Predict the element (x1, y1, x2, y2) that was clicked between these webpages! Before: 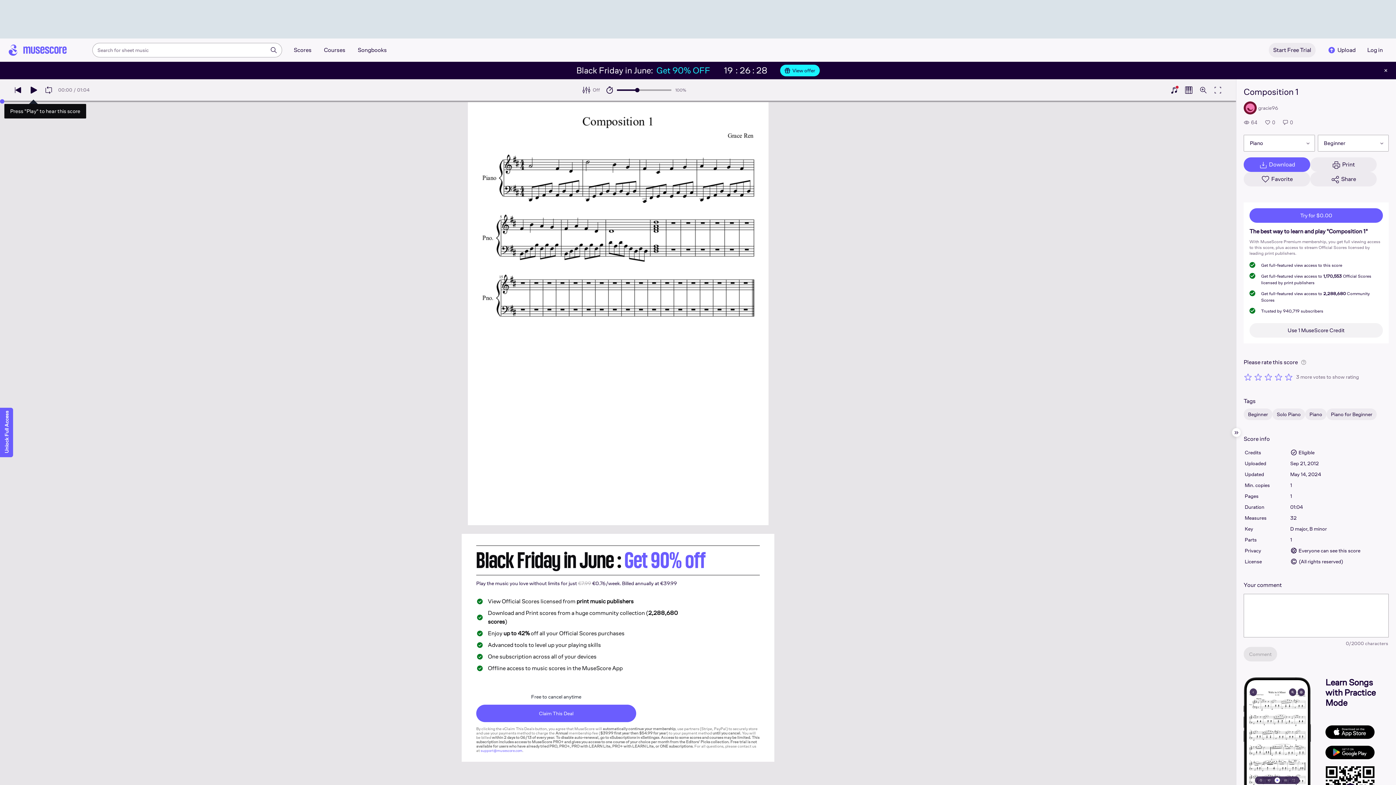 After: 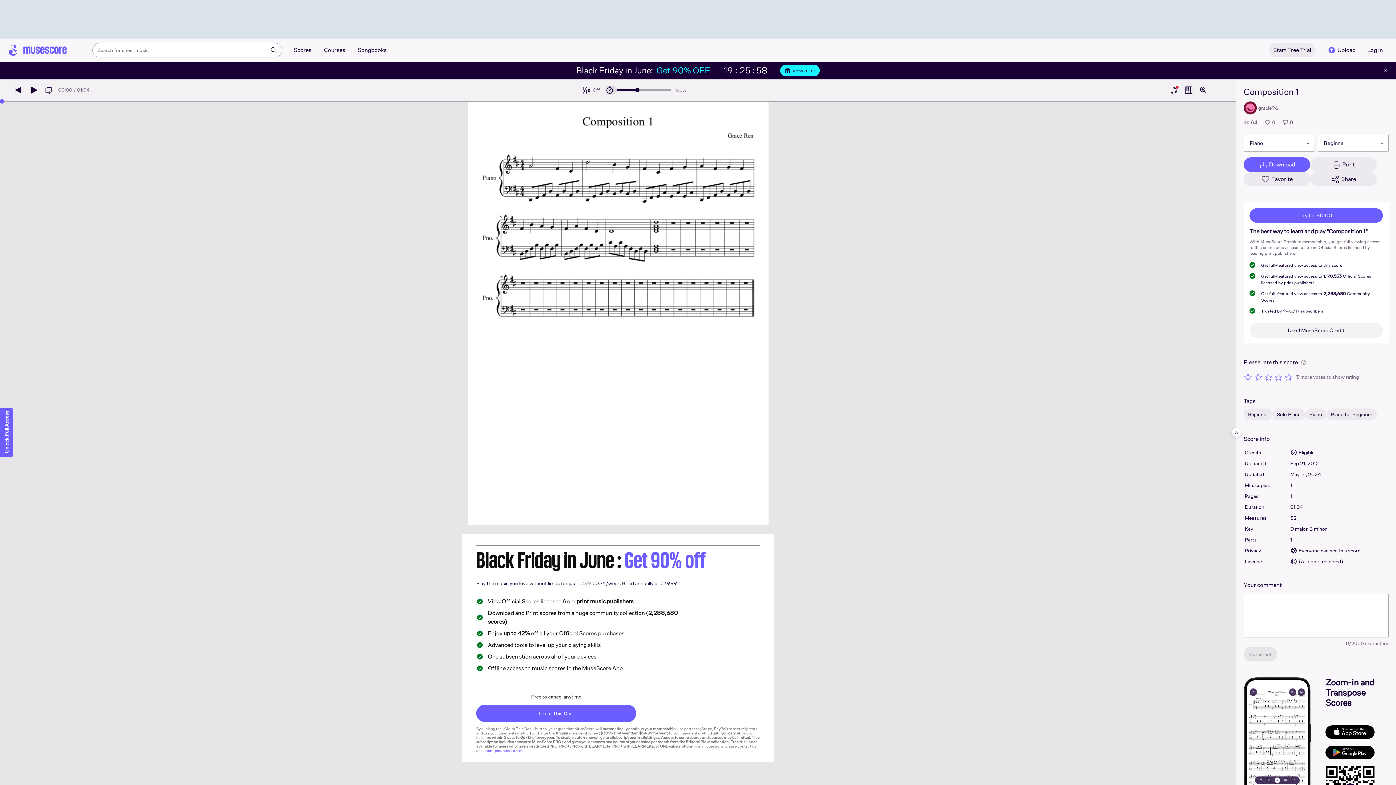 Action: bbox: (605, 85, 616, 94)